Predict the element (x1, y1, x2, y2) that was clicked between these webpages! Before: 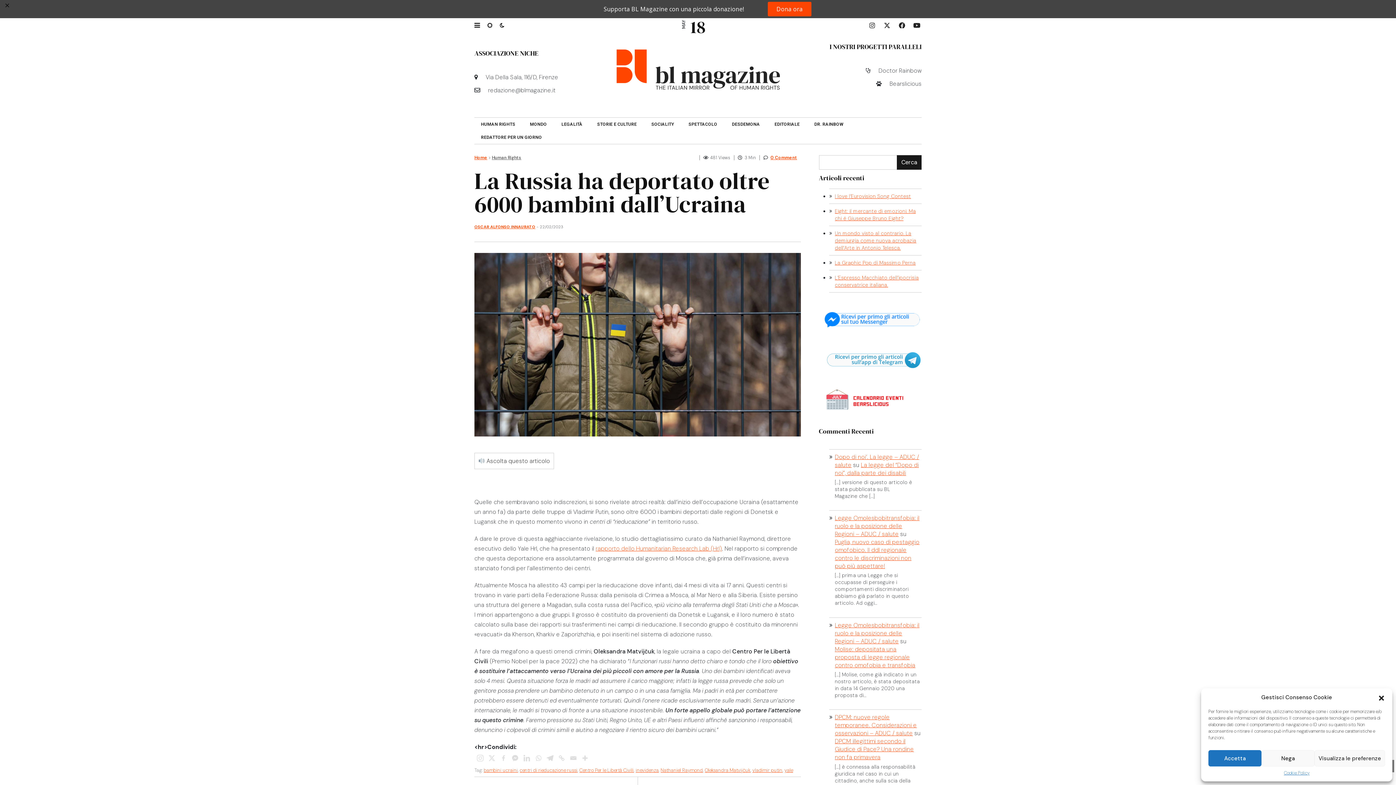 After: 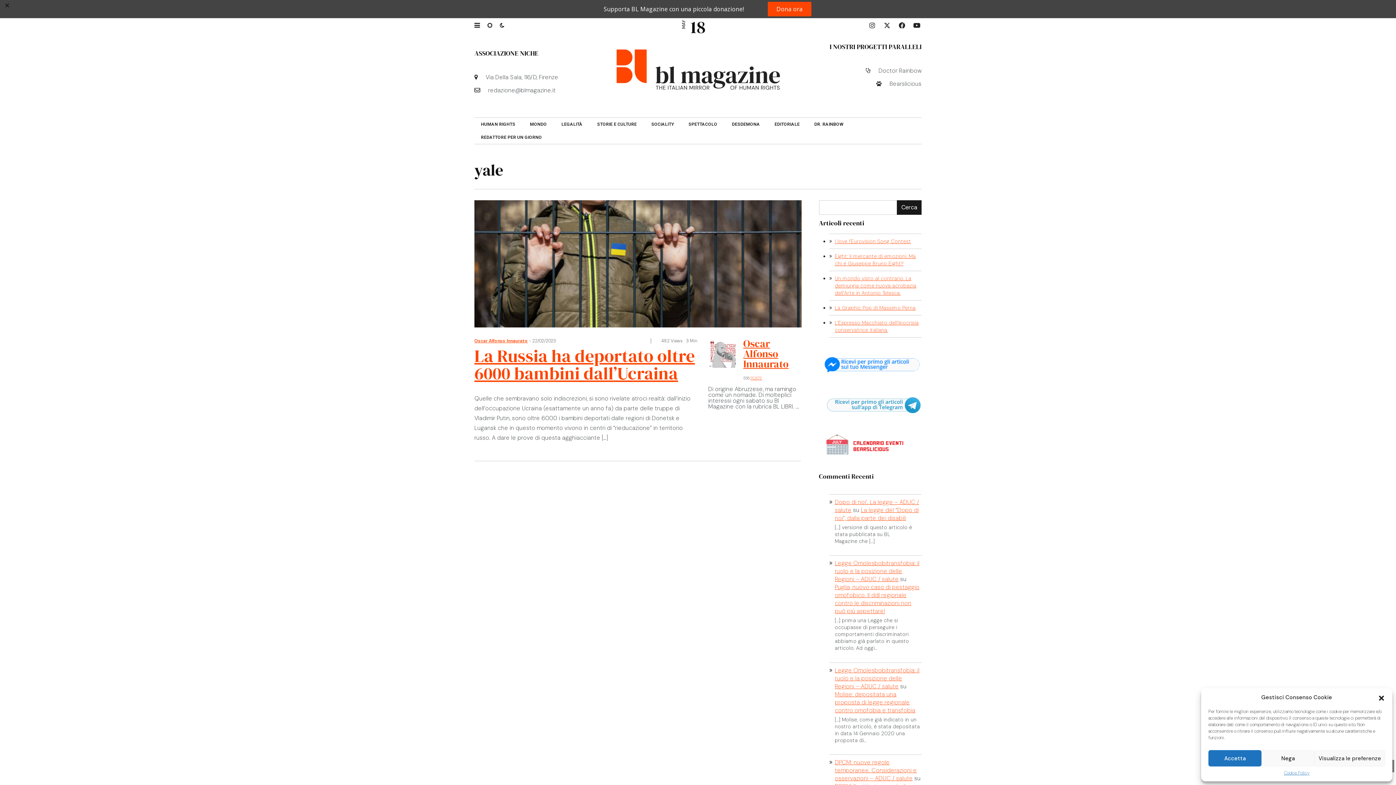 Action: bbox: (784, 749, 793, 755) label: yale